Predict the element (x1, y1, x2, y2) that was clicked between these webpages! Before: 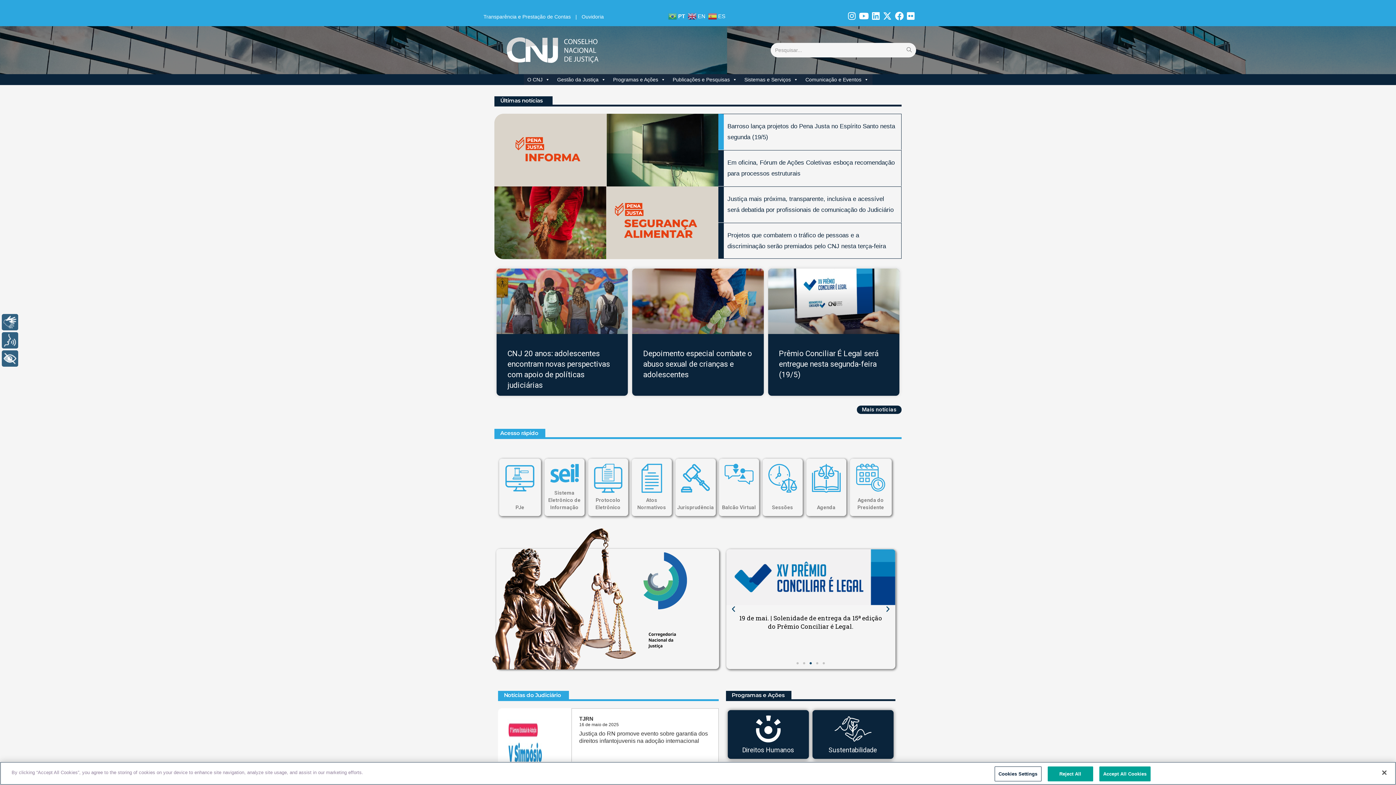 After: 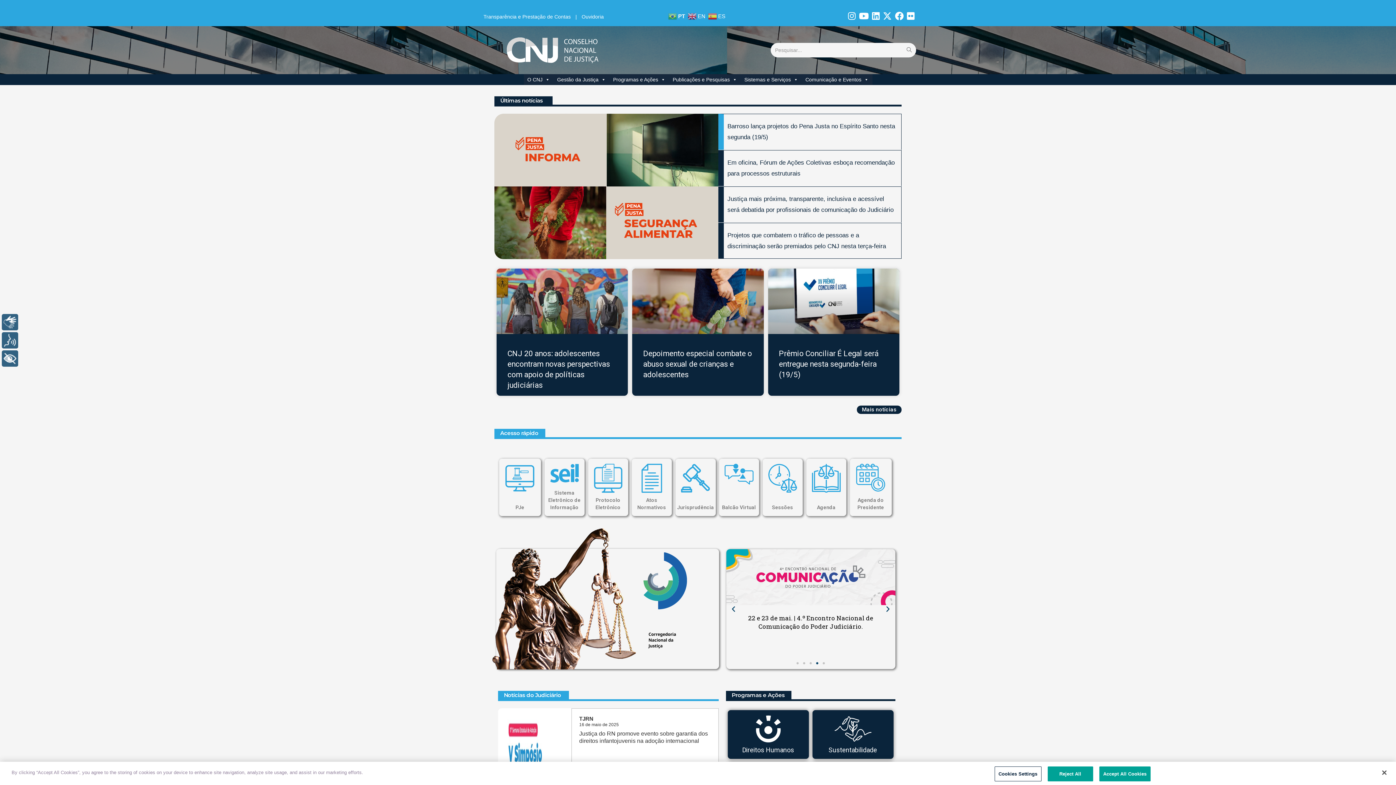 Action: label: Go to slide 4 bbox: (816, 662, 818, 664)